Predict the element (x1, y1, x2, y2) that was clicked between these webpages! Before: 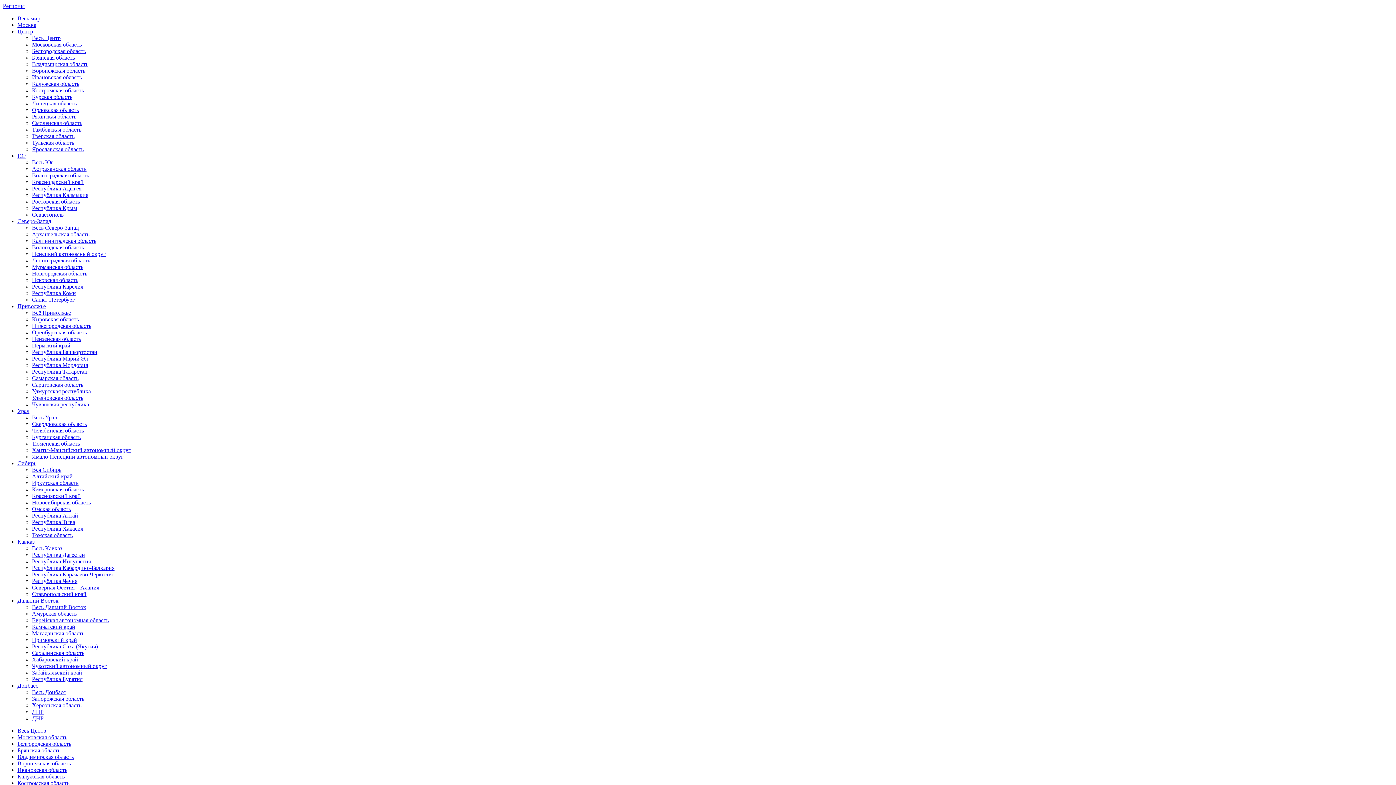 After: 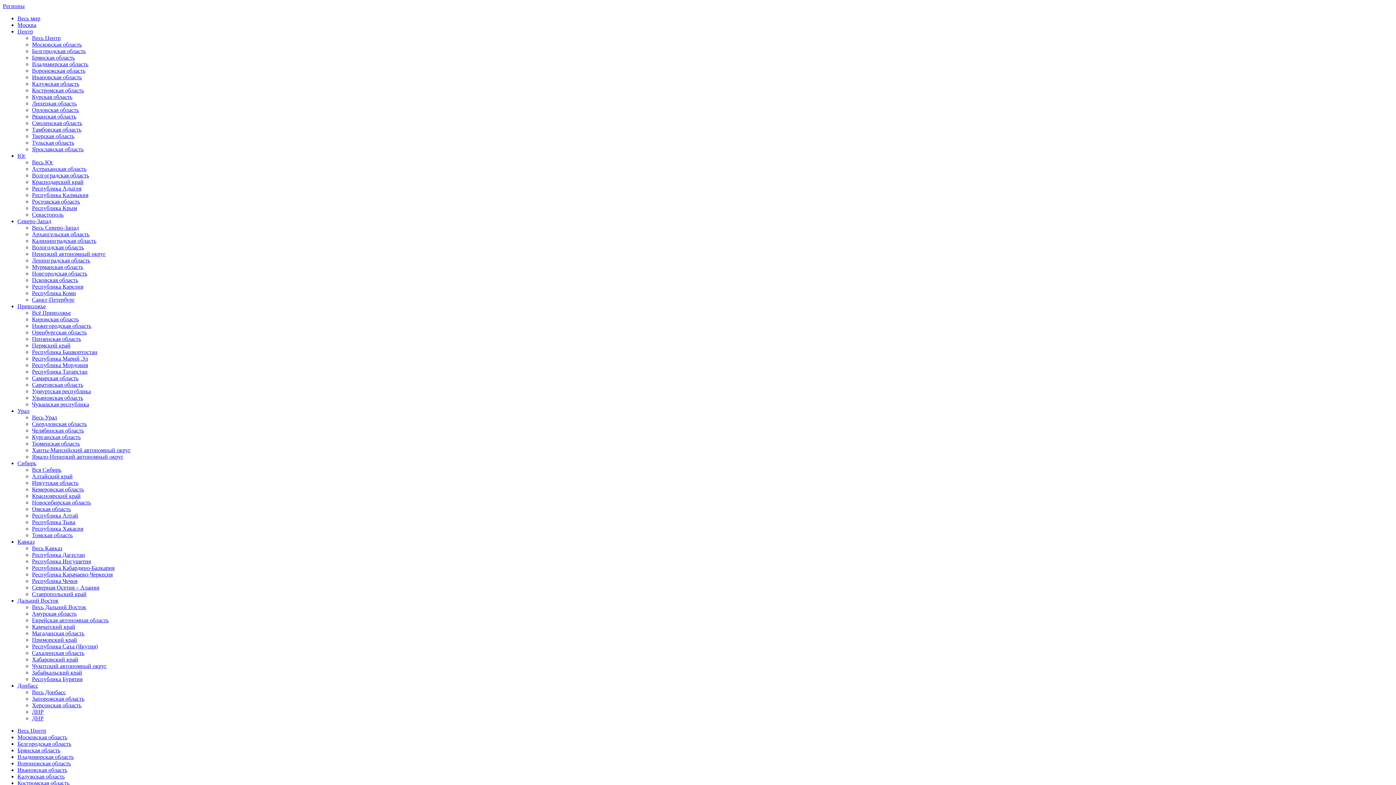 Action: bbox: (32, 565, 114, 571) label: Республика Кабардино-Балкария